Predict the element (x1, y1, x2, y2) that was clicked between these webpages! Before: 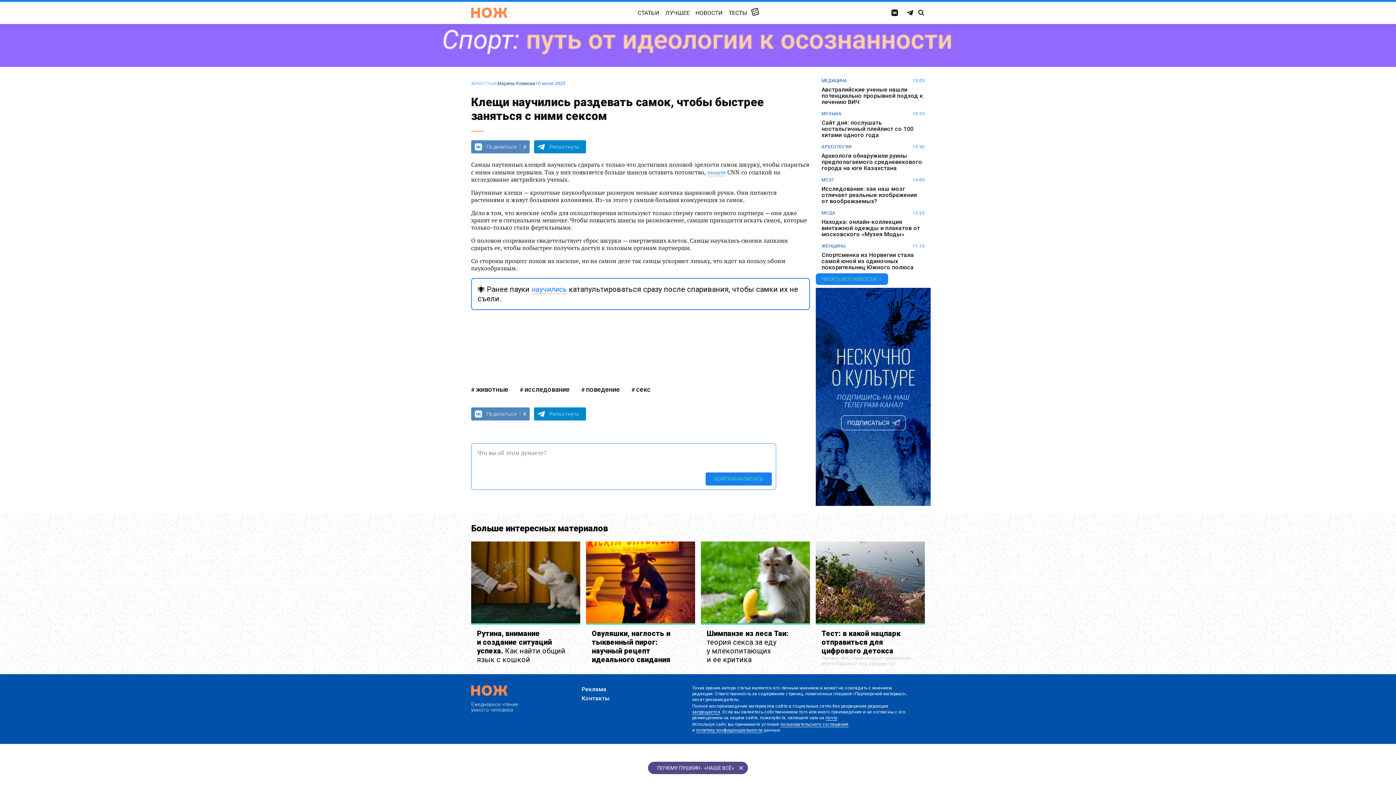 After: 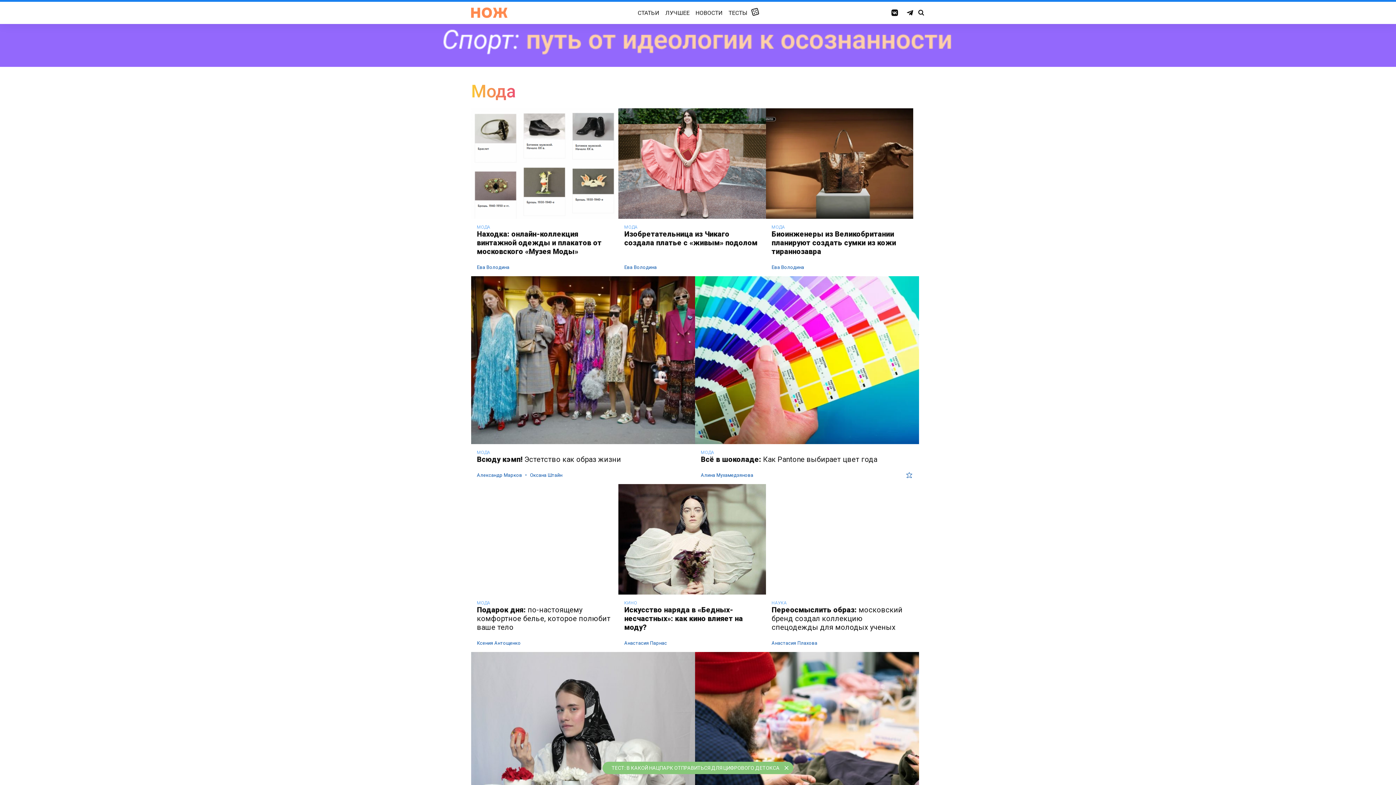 Action: label: МОДА bbox: (821, 210, 835, 216)